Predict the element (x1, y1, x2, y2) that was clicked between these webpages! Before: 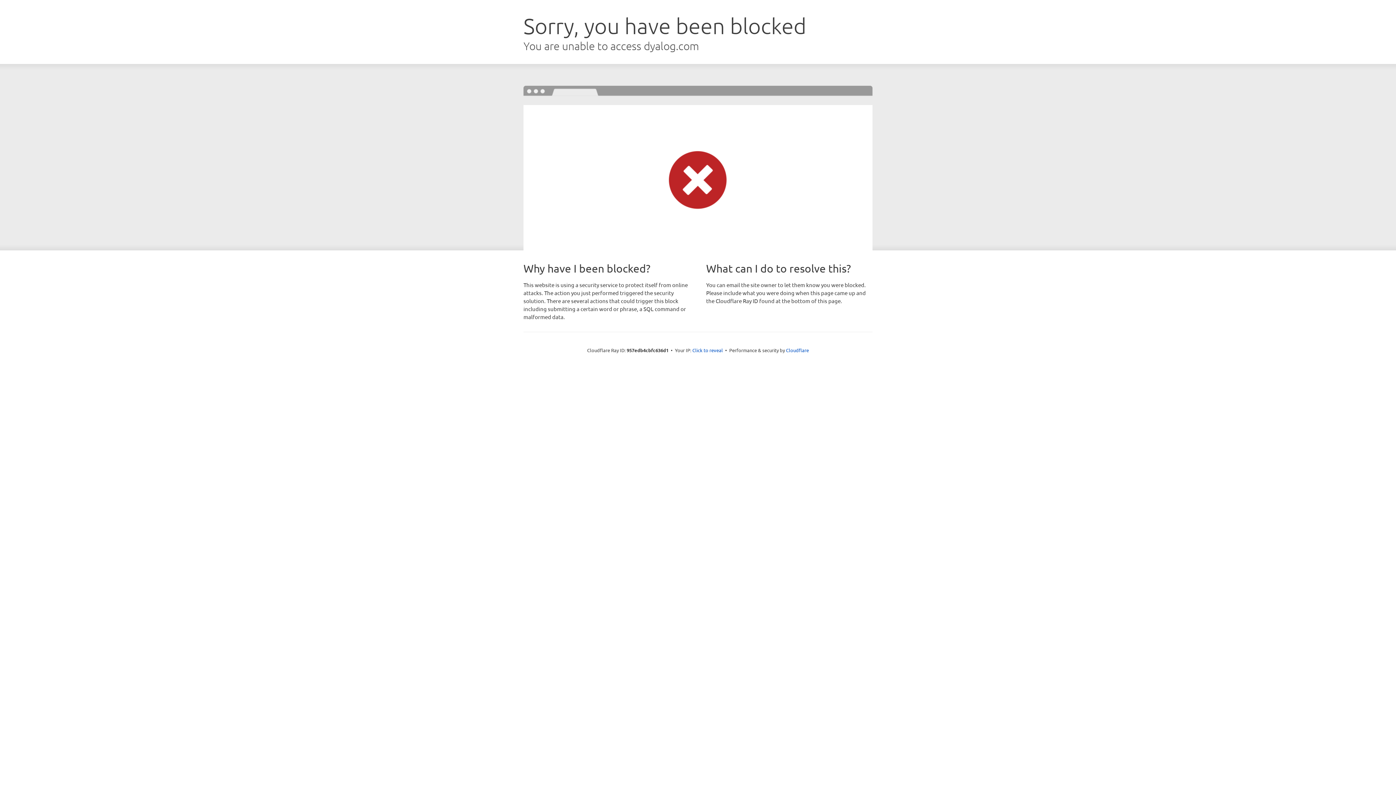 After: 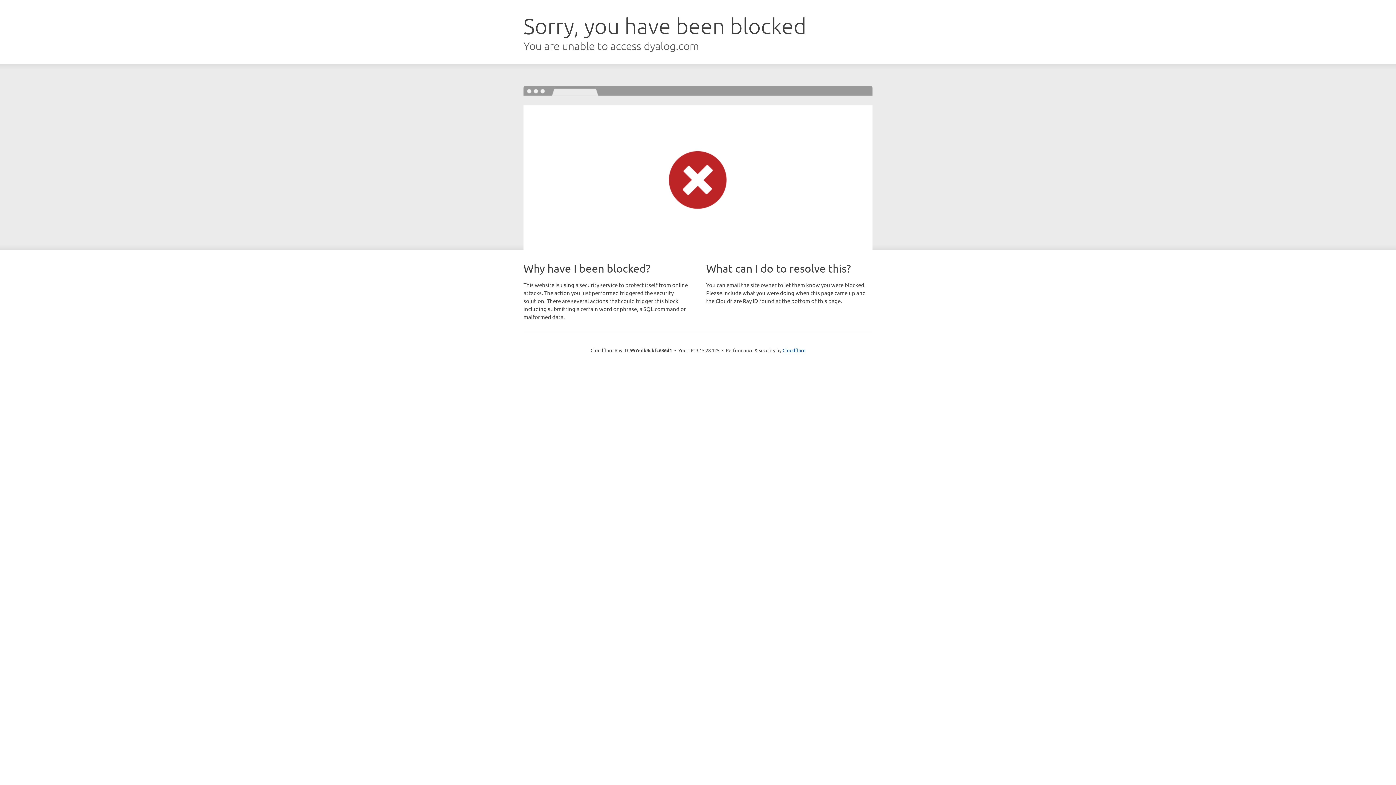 Action: bbox: (692, 346, 723, 353) label: Click to reveal